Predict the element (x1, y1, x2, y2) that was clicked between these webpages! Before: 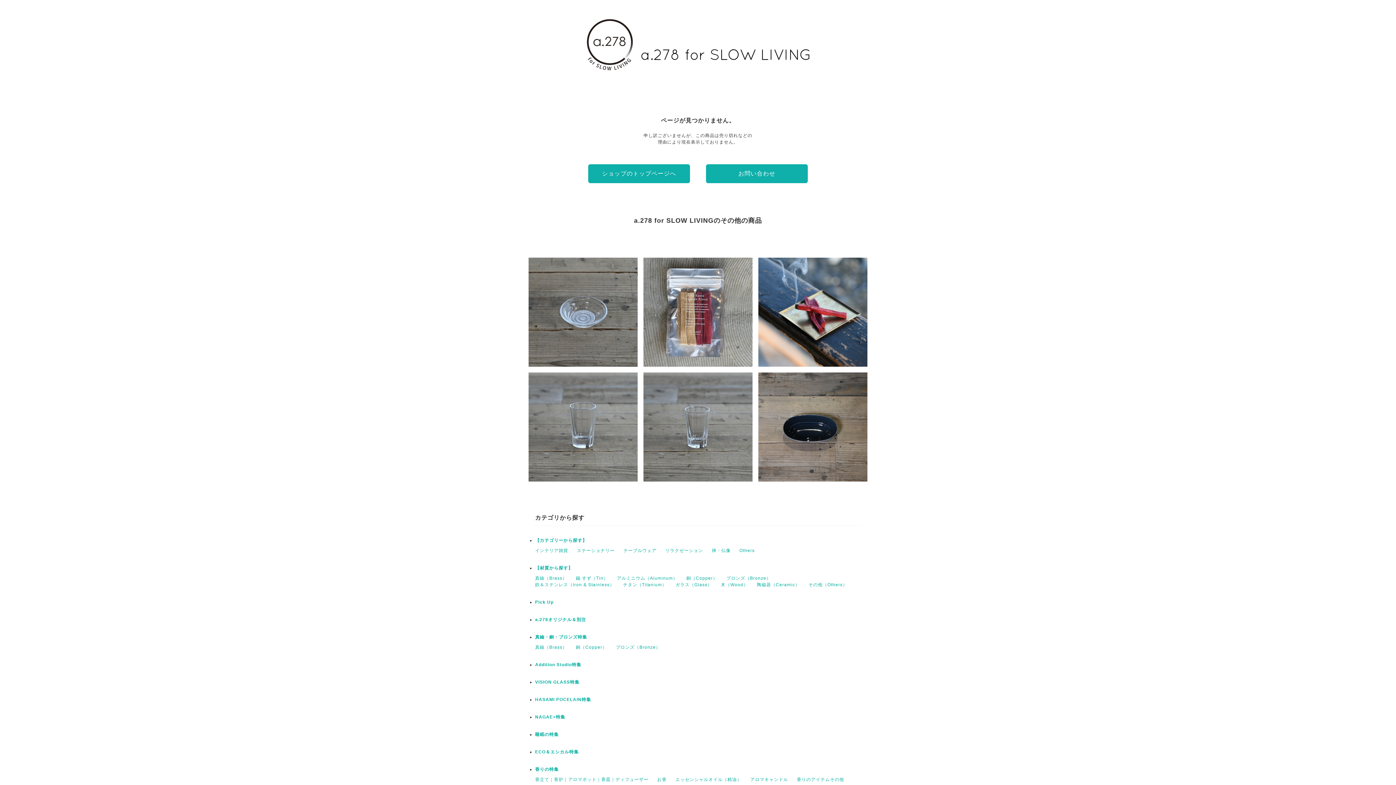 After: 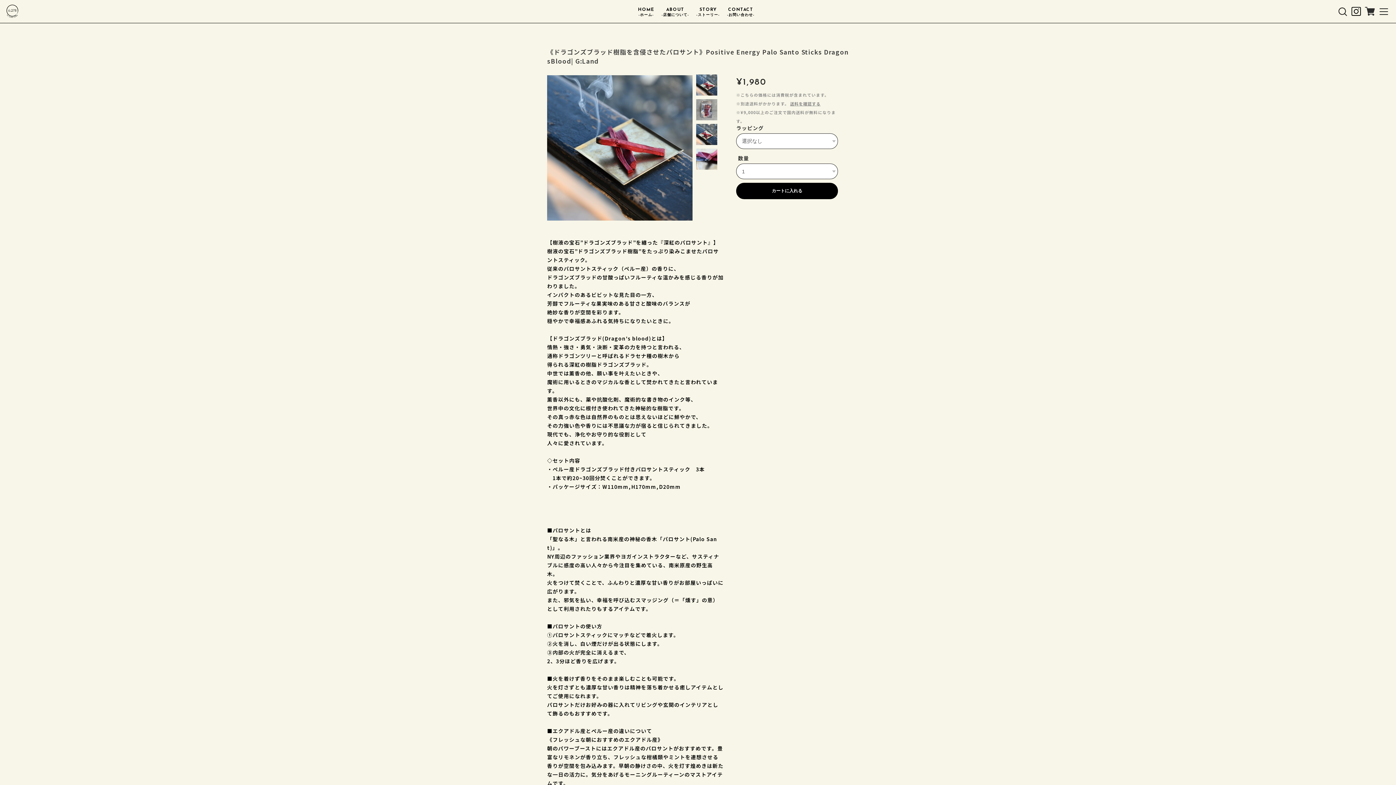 Action: bbox: (758, 257, 867, 366) label: 《ドラゴンズブラッド樹脂を含侵させたパロサント》Positive Energy Palo Santo Sticks DragonsBlood| G:Land
¥1,980